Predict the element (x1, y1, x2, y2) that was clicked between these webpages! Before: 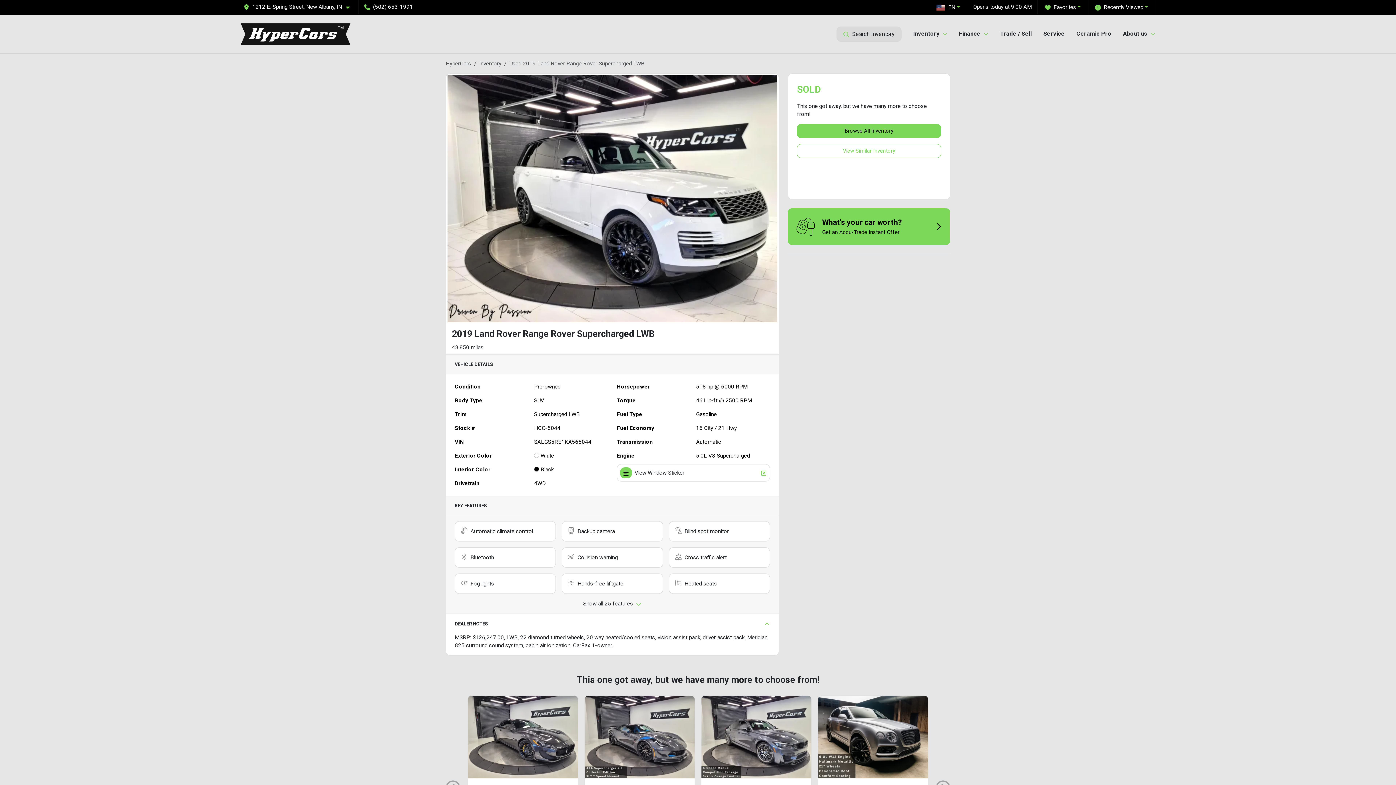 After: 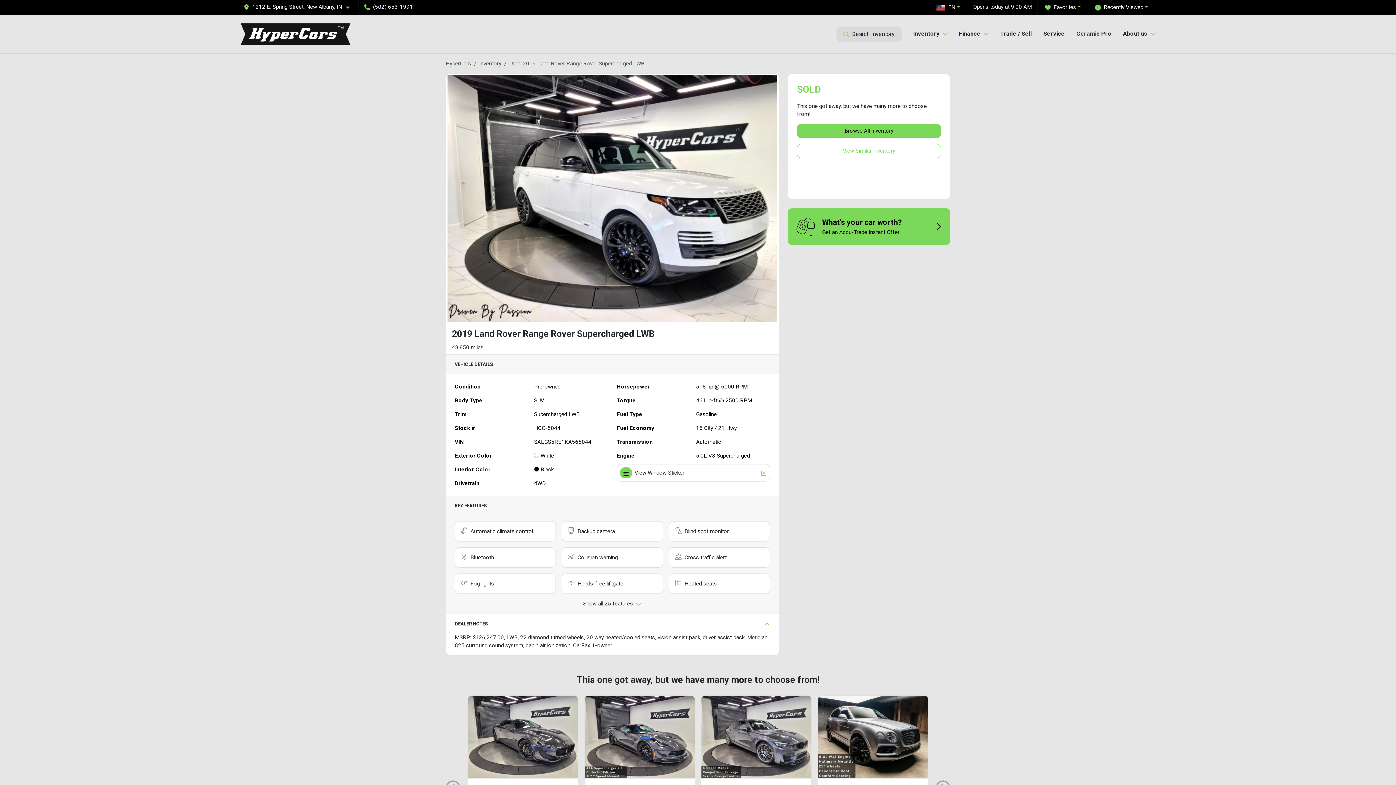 Action: label: (502) 653-1991 bbox: (364, 3, 413, 10)